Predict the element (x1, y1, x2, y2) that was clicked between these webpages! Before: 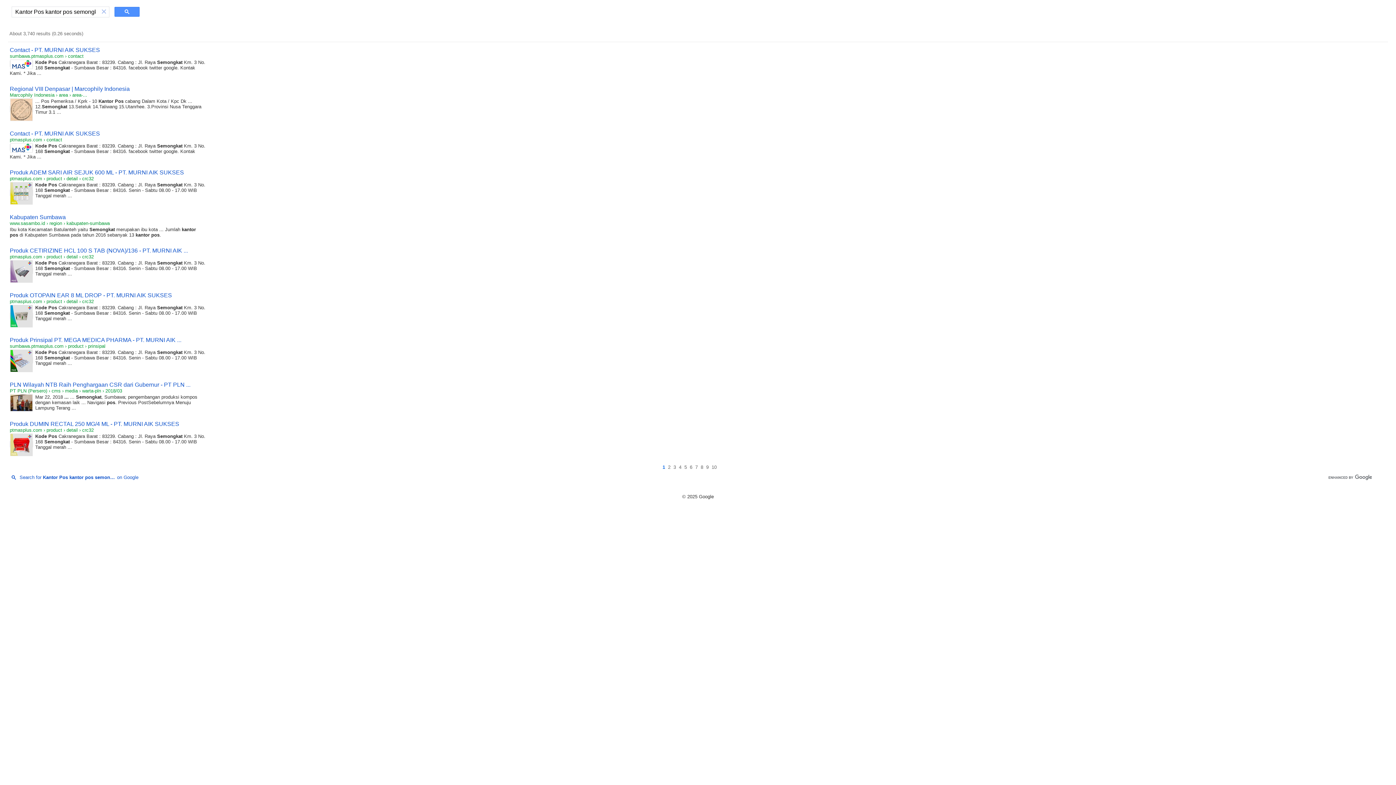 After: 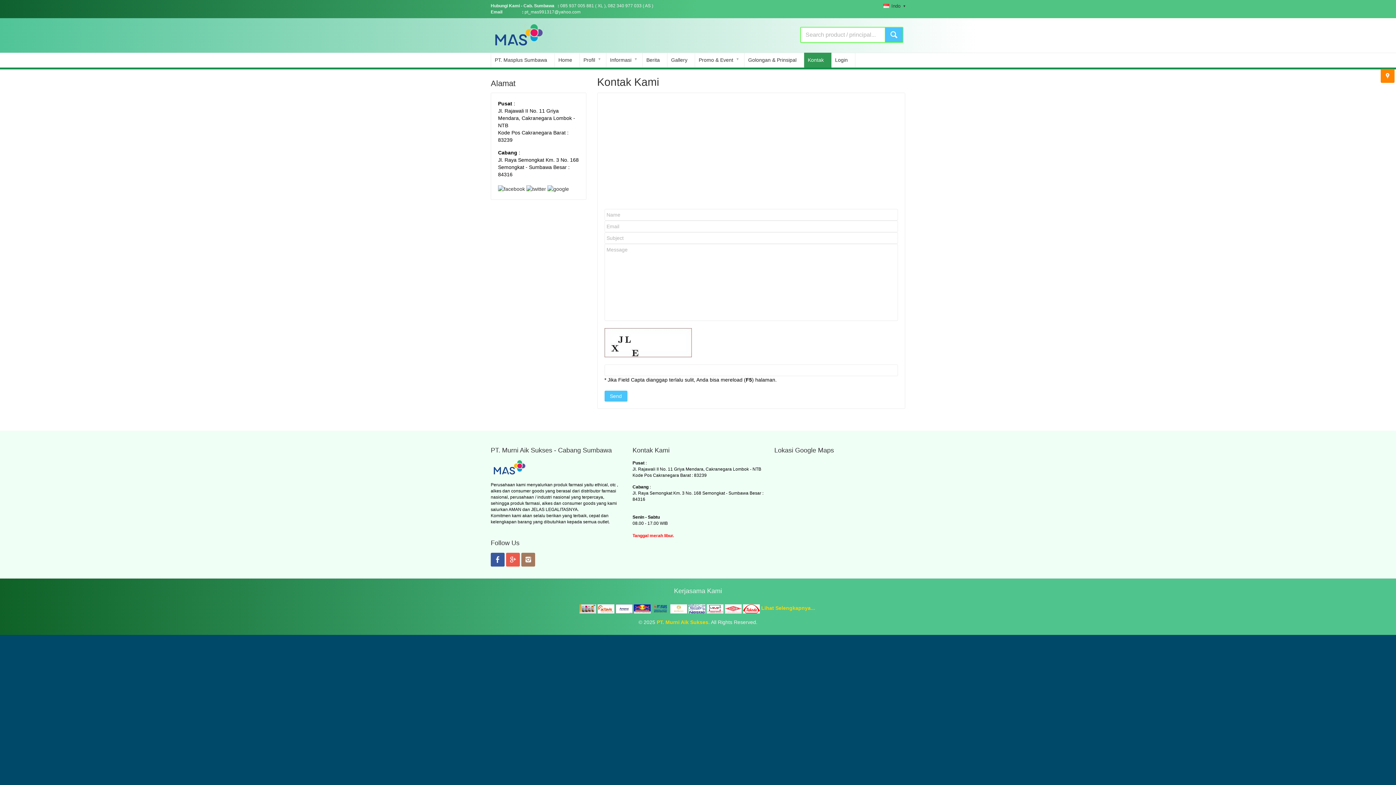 Action: bbox: (9, 60, 33, 67)